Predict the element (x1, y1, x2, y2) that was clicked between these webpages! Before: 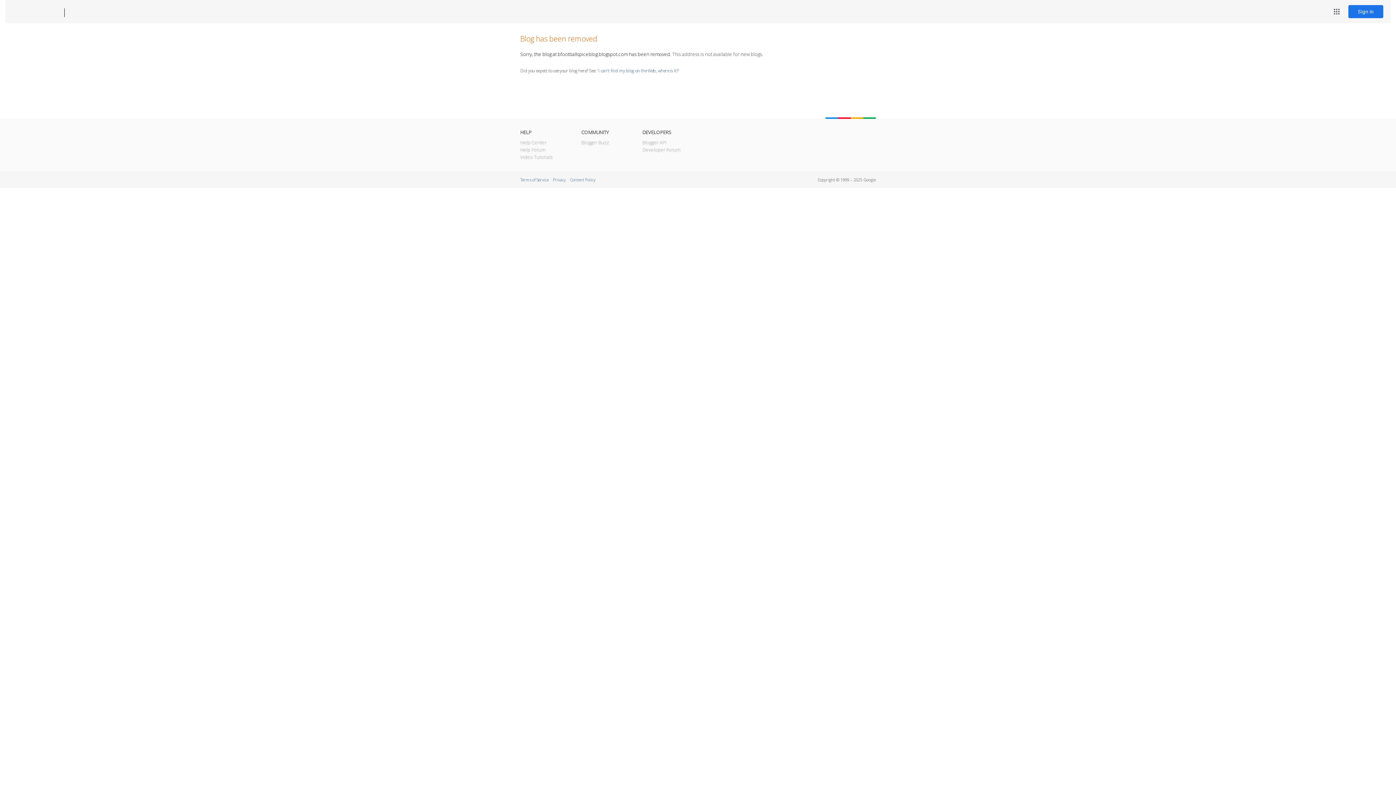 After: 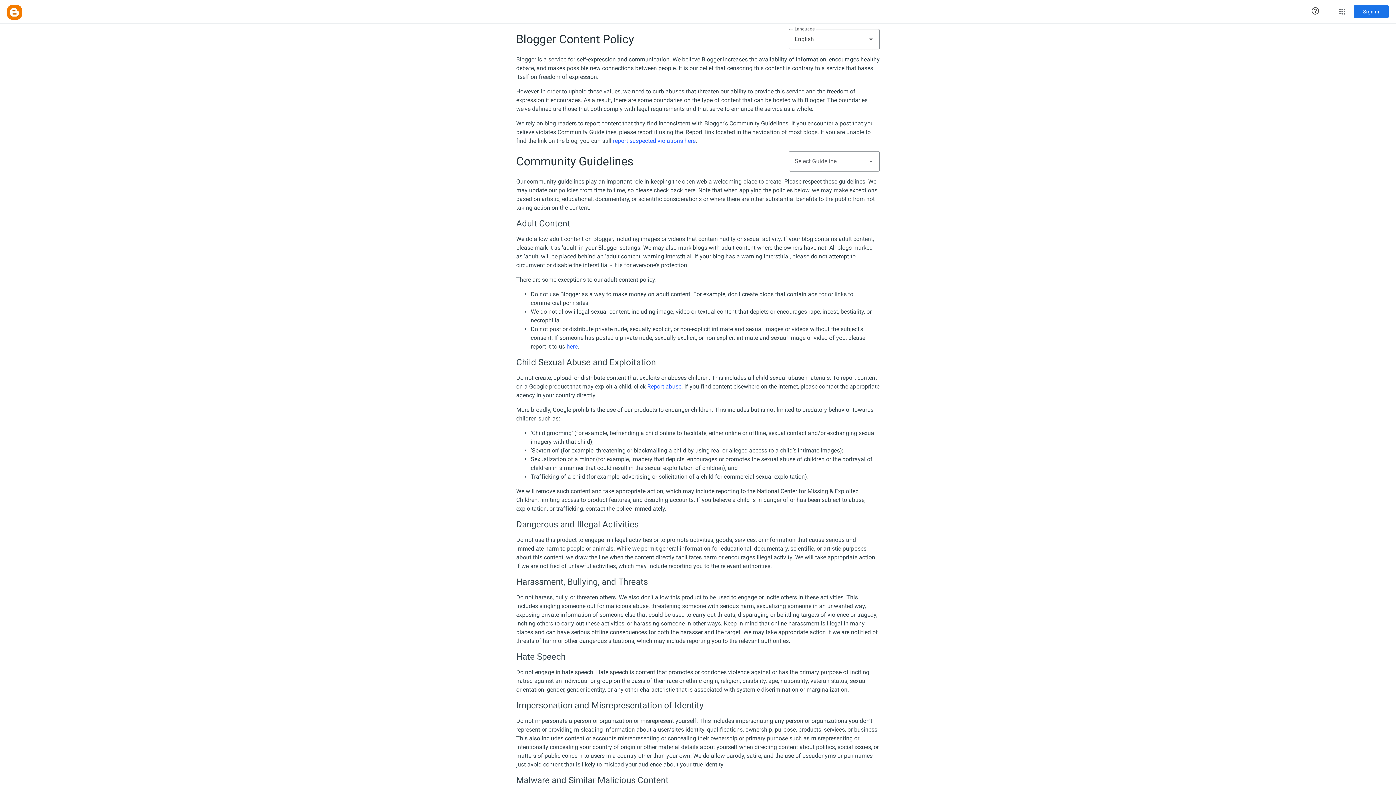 Action: bbox: (570, 177, 595, 182) label: Content Policy